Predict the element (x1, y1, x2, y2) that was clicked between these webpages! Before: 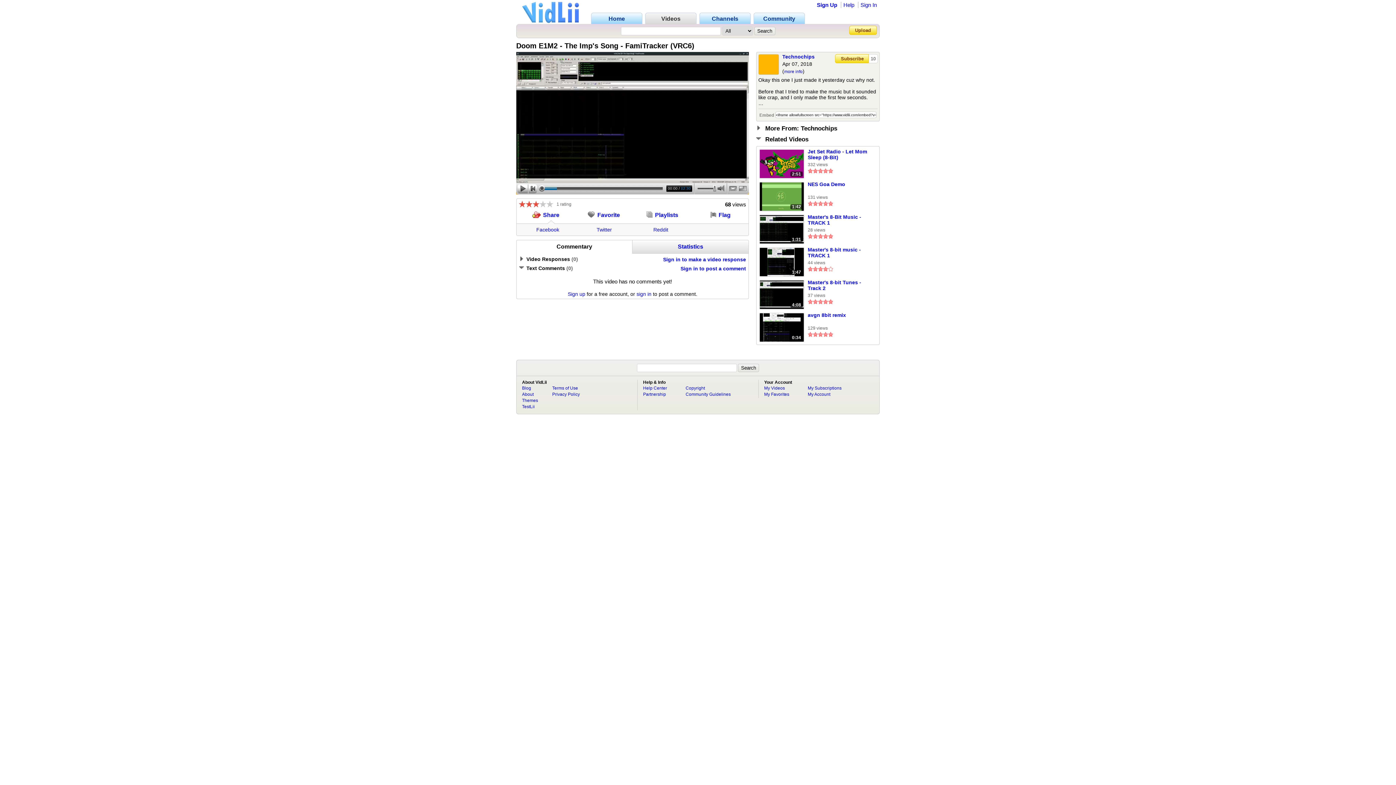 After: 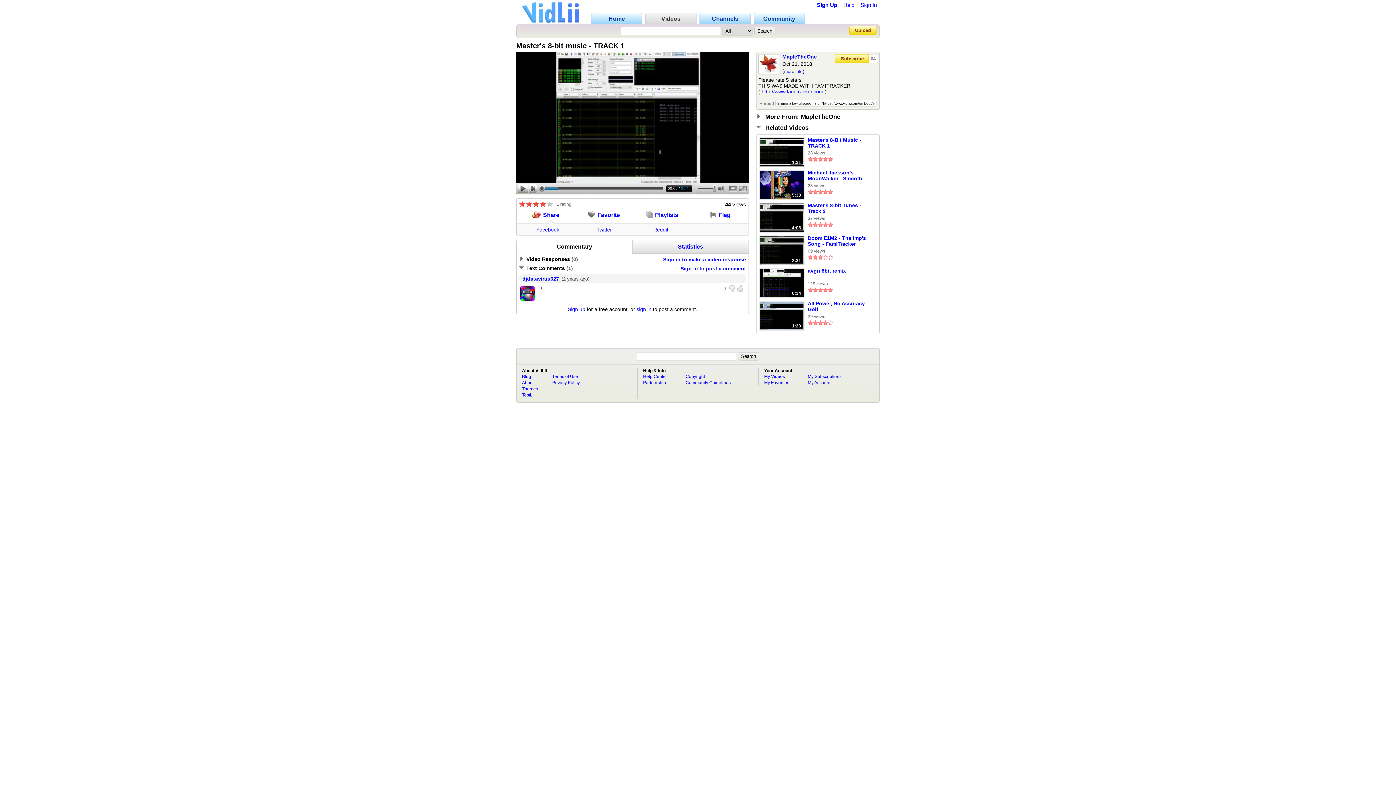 Action: bbox: (759, 272, 804, 278)